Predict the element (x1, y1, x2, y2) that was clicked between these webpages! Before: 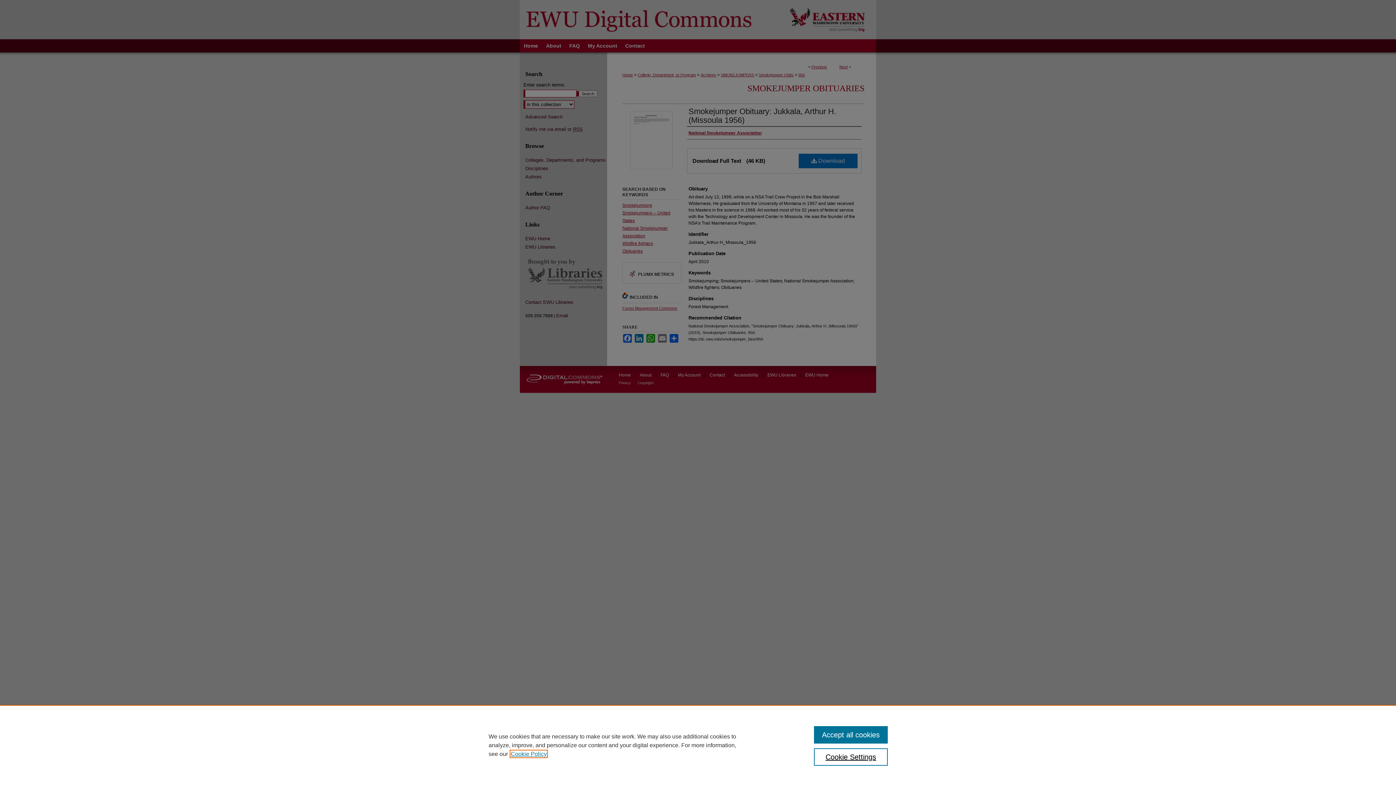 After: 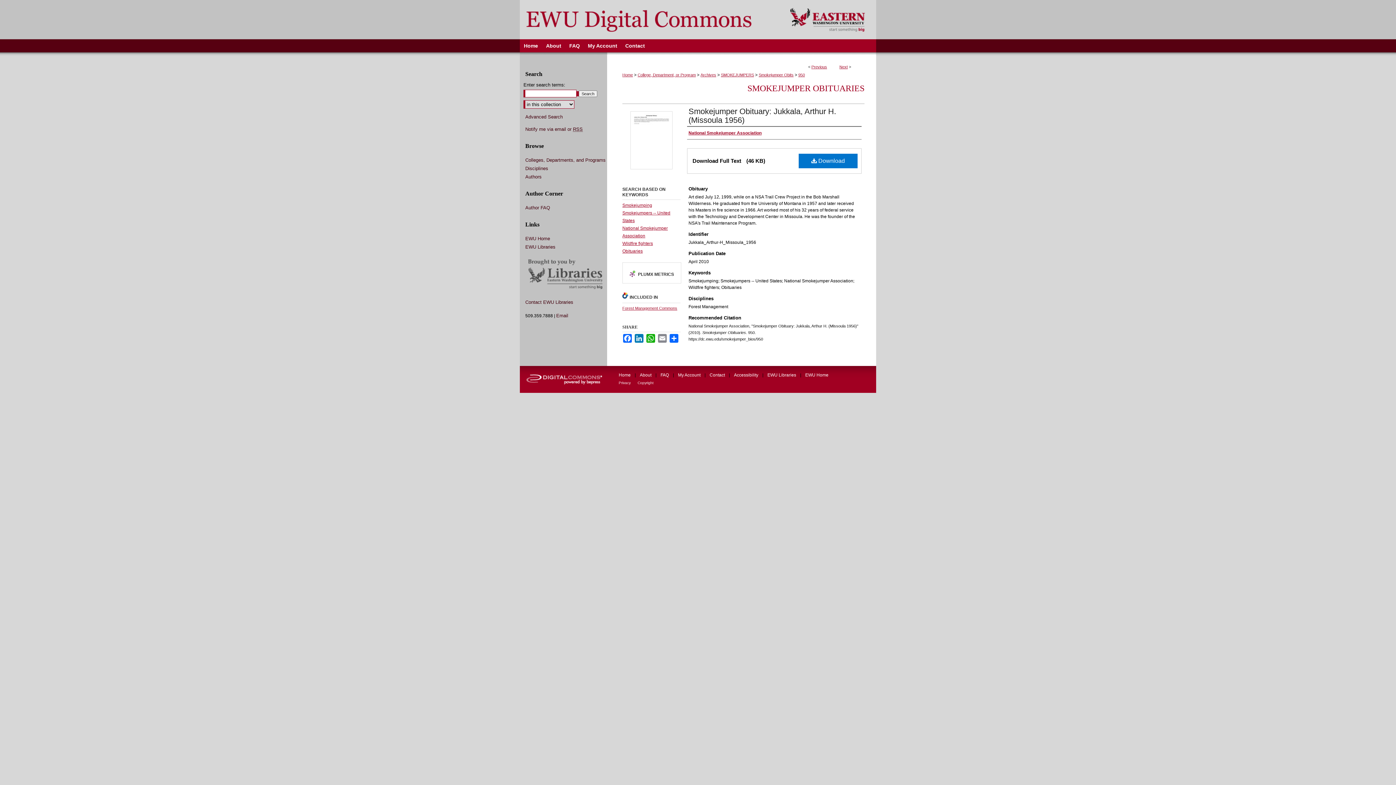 Action: label: Accept all cookies bbox: (814, 726, 887, 744)